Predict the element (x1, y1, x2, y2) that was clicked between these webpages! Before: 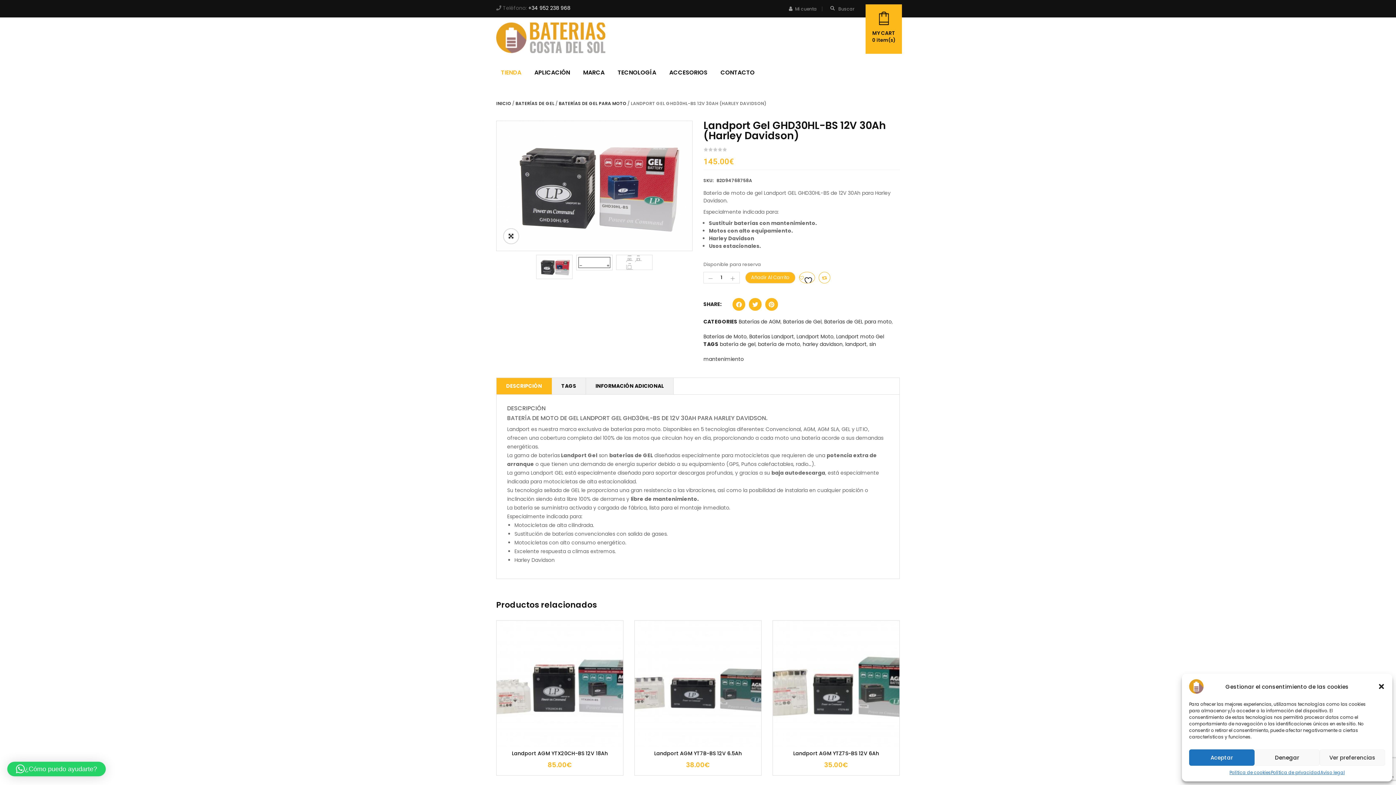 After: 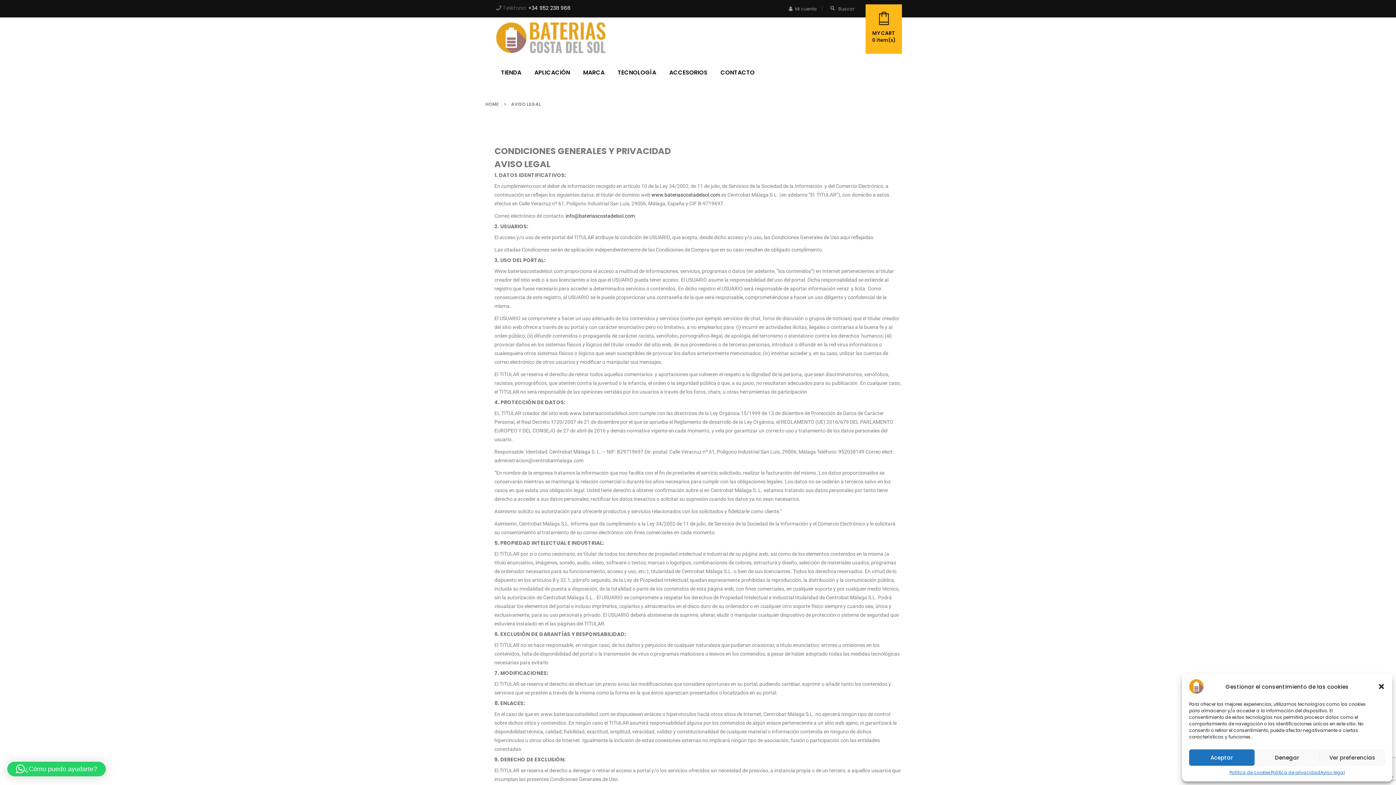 Action: label: Aviso legal bbox: (1320, 769, 1345, 776)